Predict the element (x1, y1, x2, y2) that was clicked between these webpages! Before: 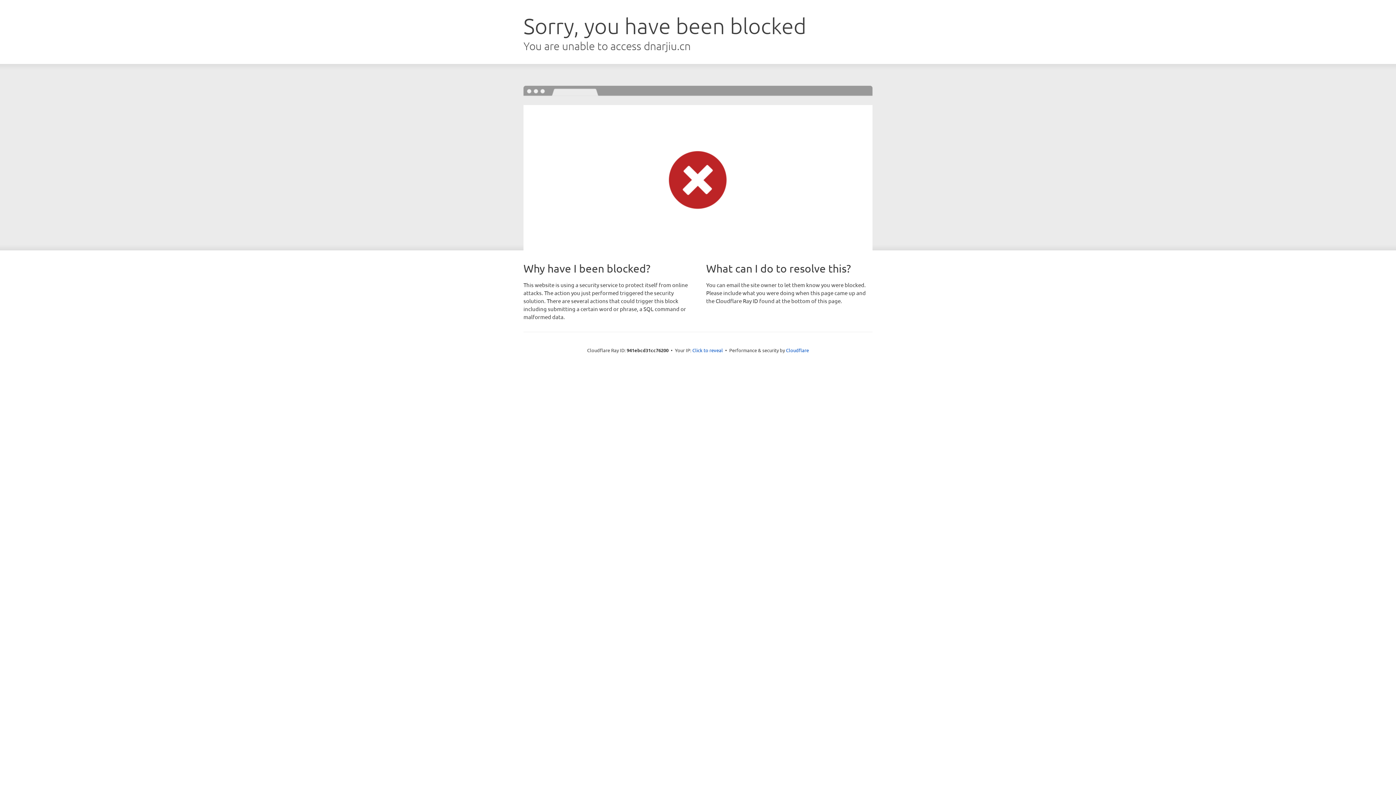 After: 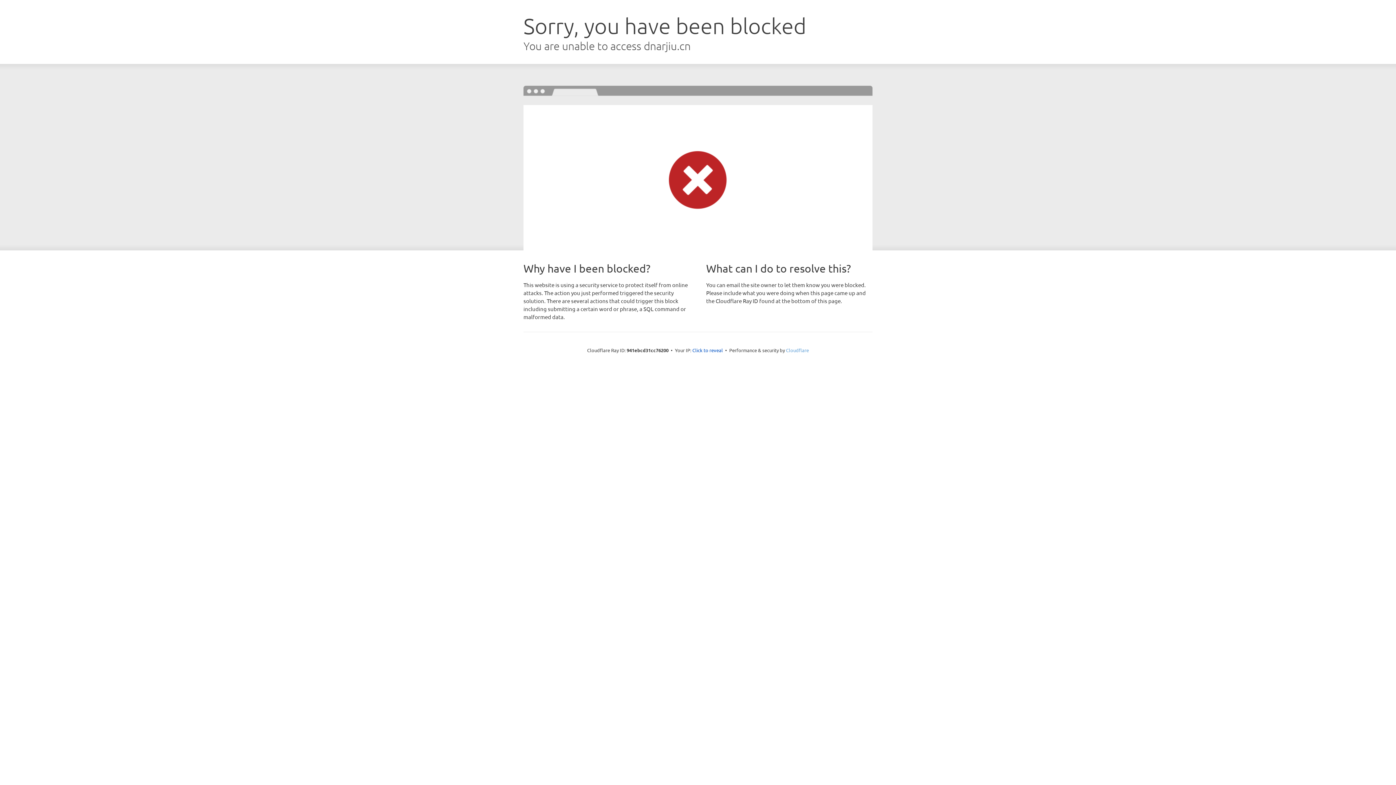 Action: label: Cloudflare bbox: (786, 347, 809, 353)